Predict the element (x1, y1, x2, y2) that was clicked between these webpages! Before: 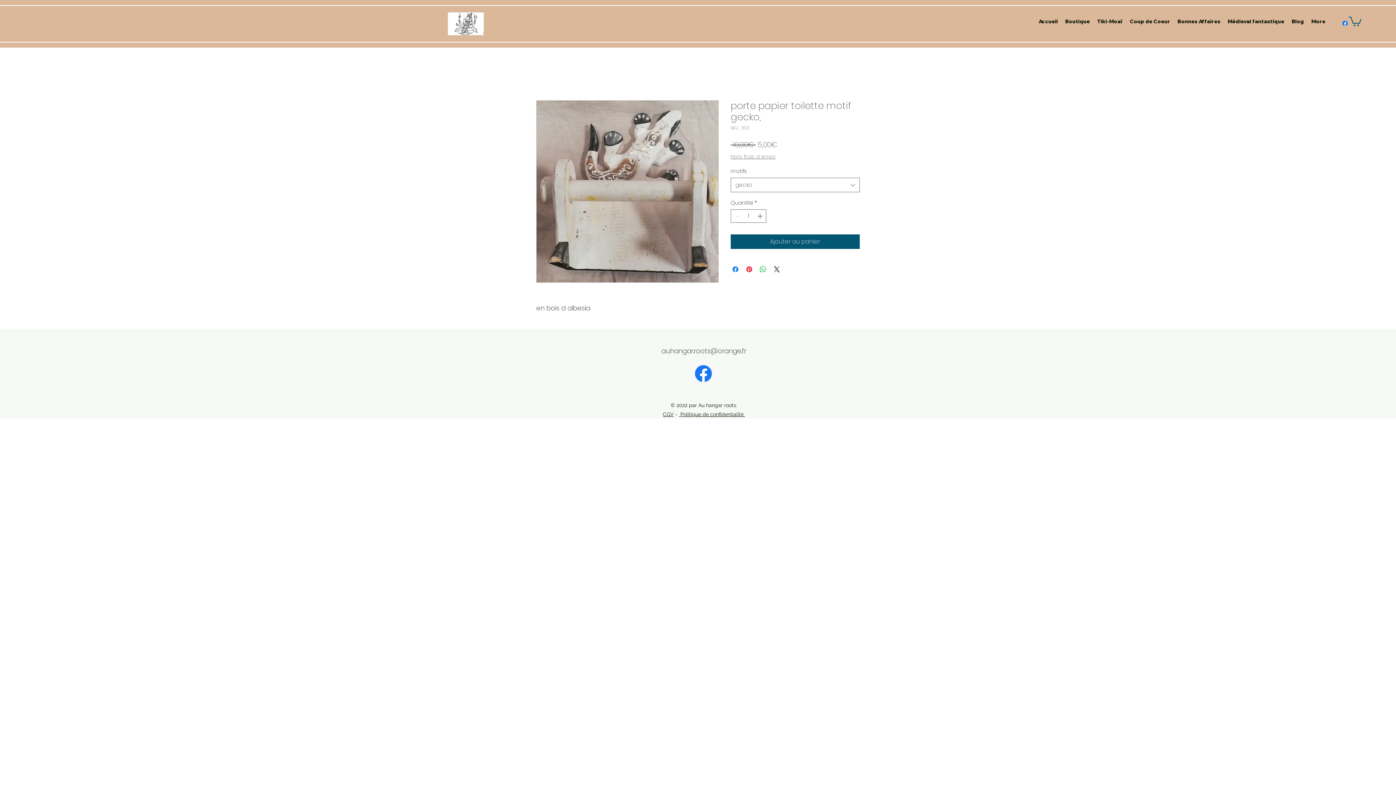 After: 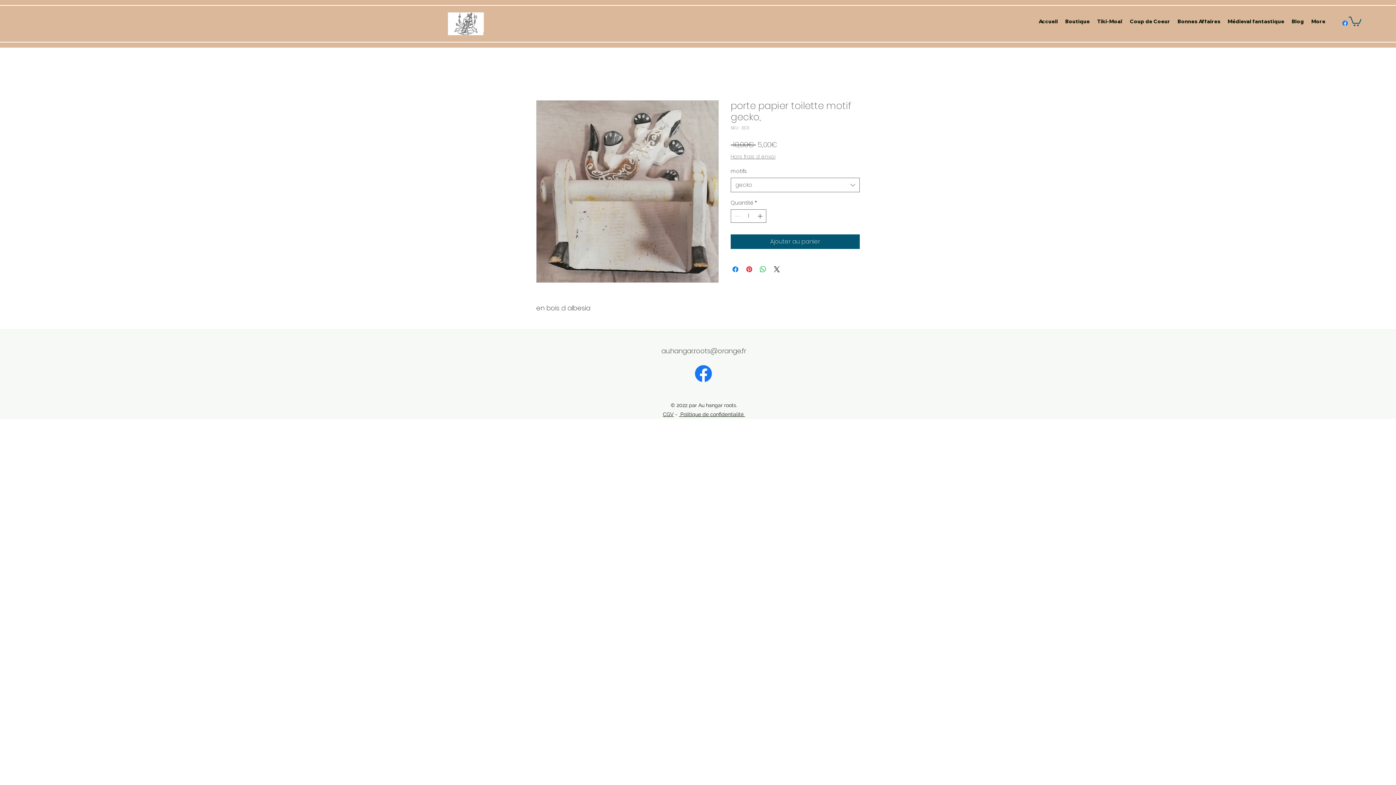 Action: bbox: (679, 411, 745, 417) label:  Politique de confidentialité 